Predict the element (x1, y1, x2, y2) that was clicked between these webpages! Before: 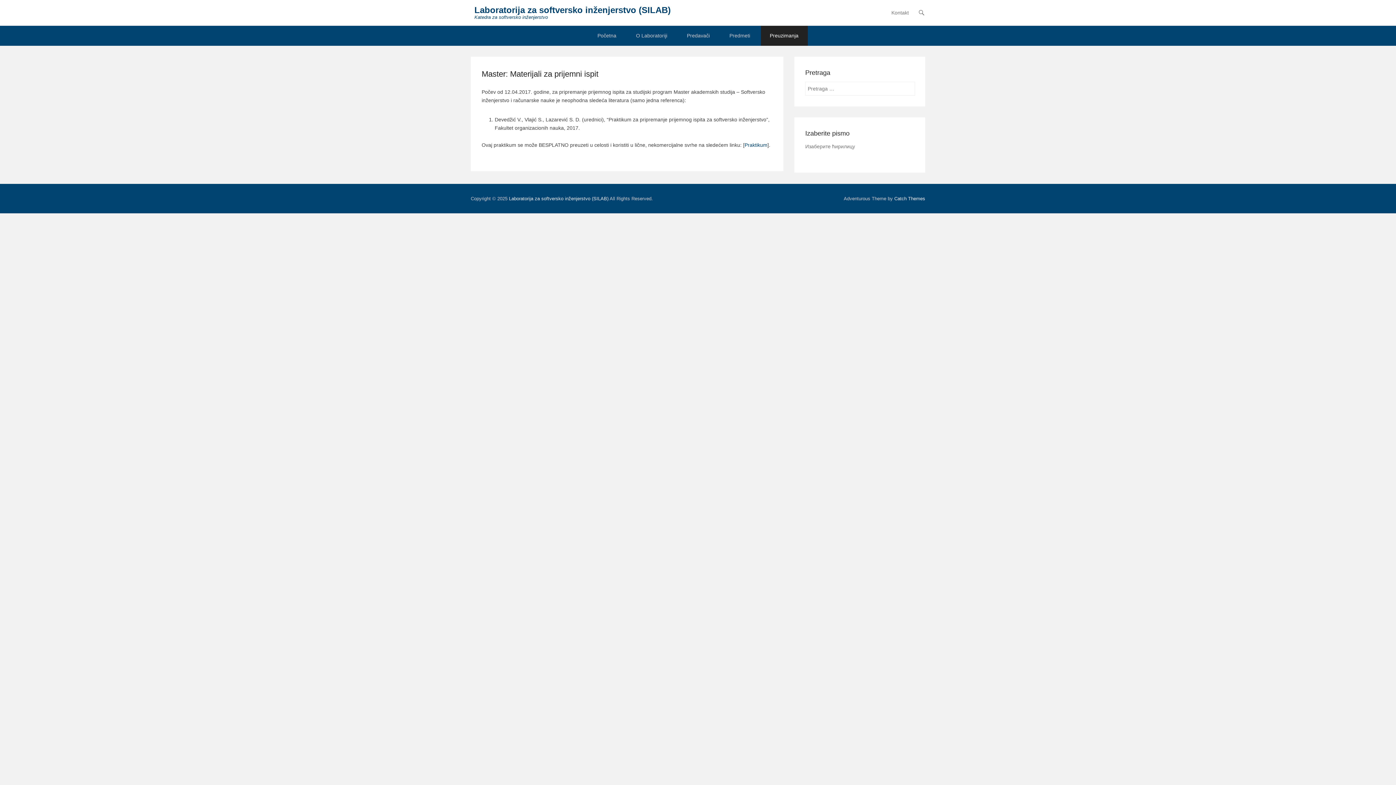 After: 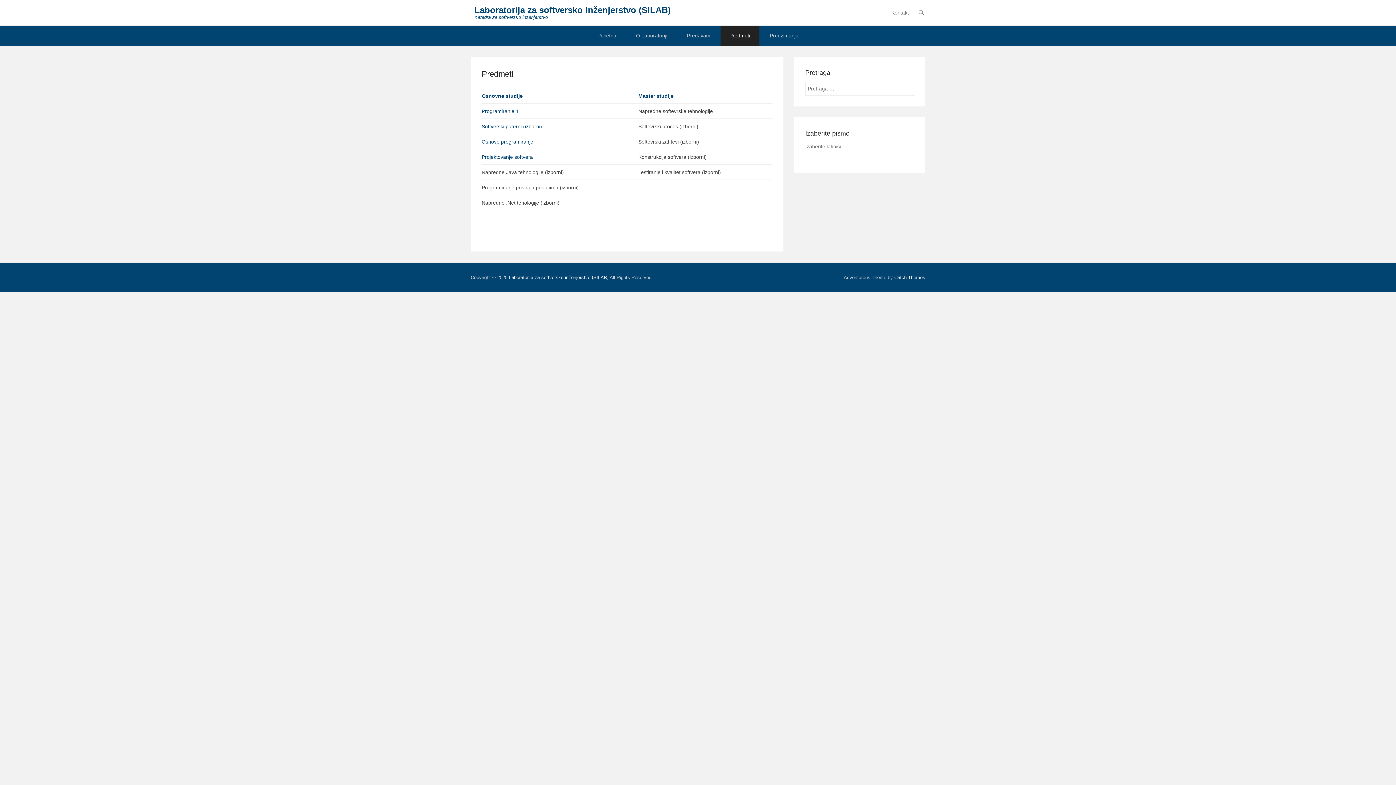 Action: label: Predmeti bbox: (720, 25, 759, 45)